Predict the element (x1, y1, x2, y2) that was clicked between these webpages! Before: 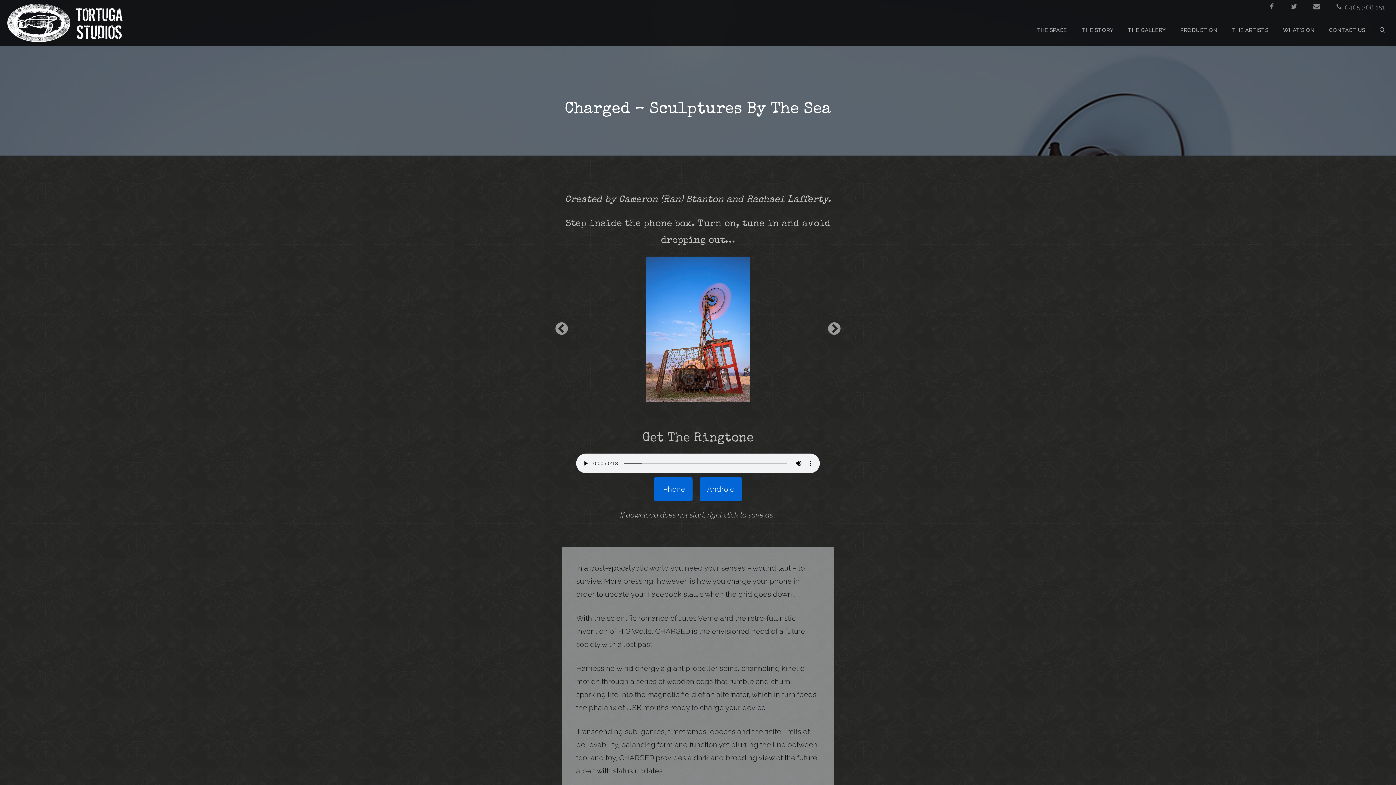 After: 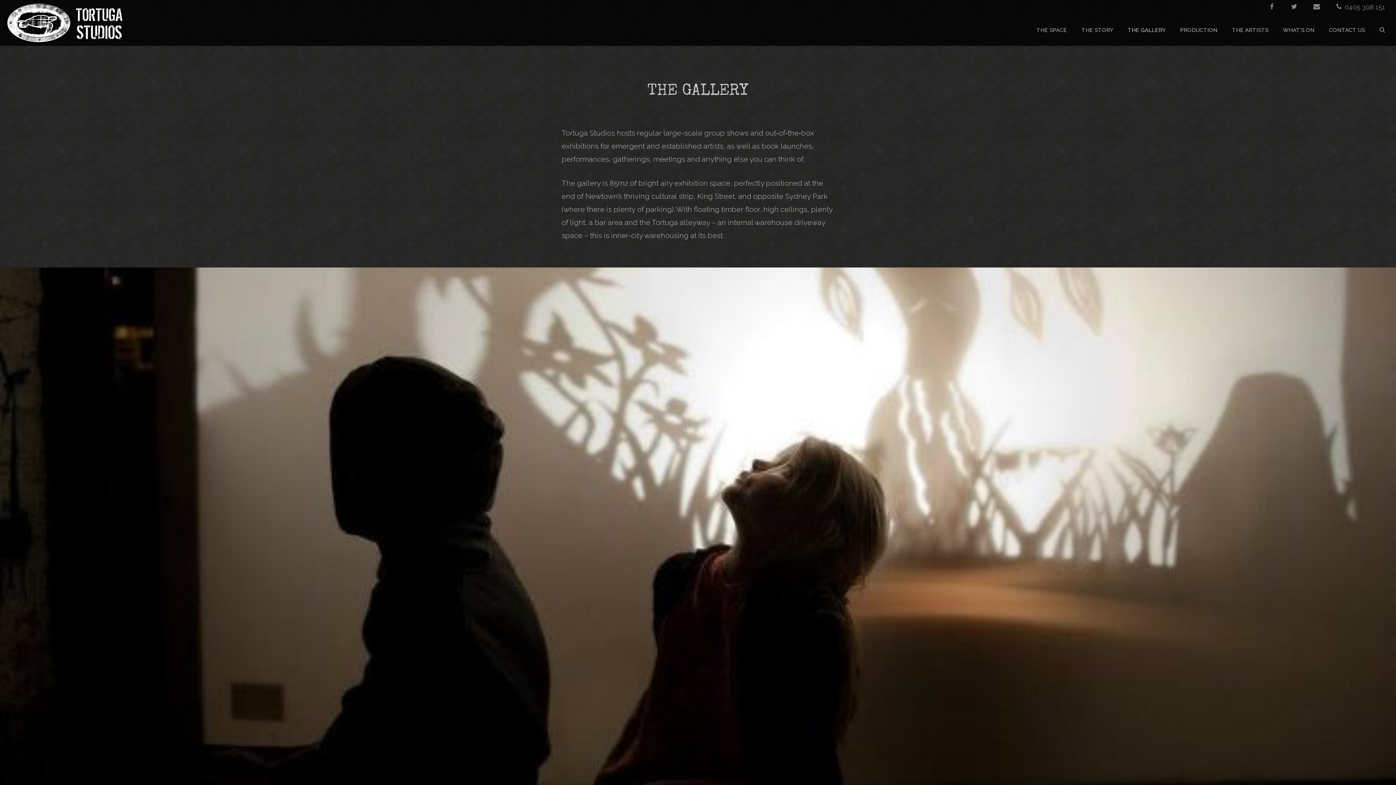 Action: bbox: (1120, 14, 1173, 45) label: THE GALLERY